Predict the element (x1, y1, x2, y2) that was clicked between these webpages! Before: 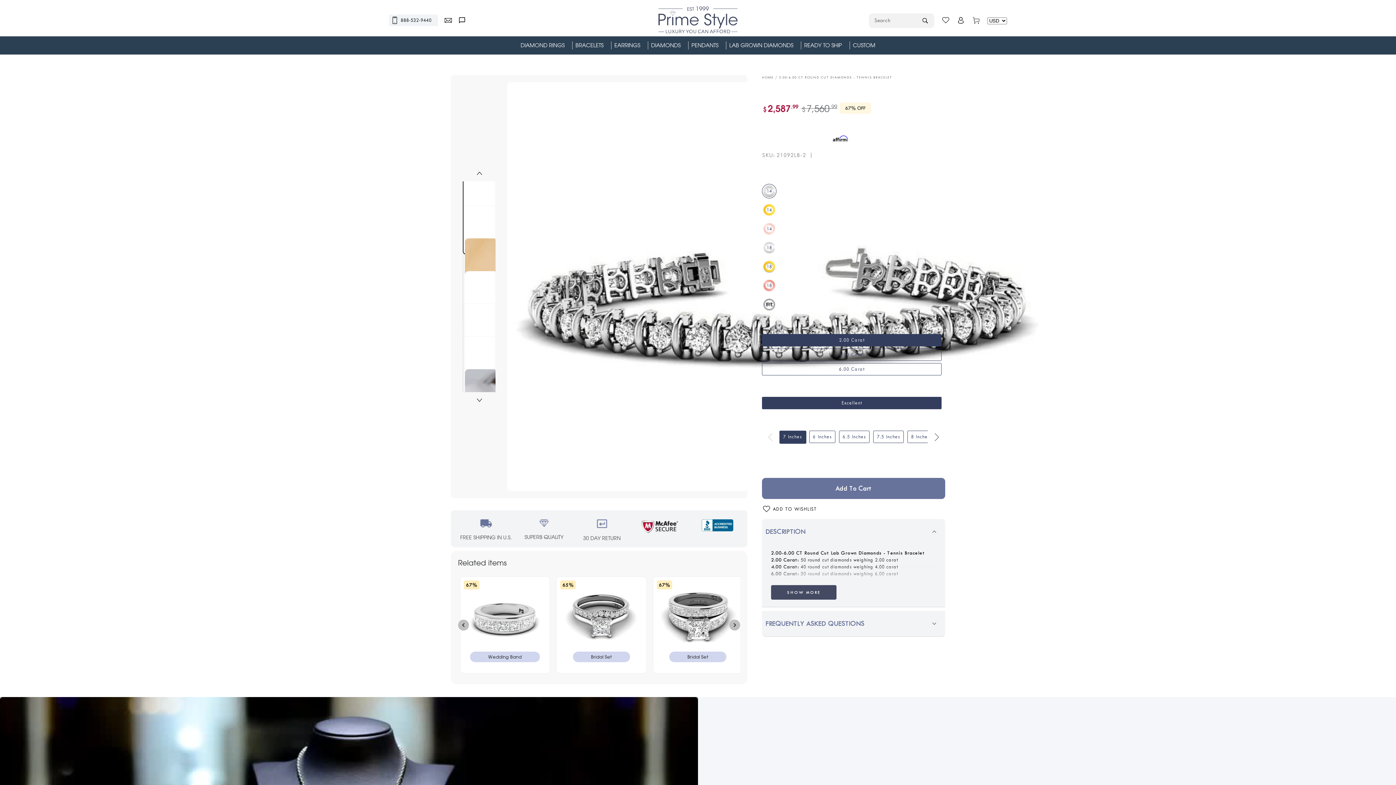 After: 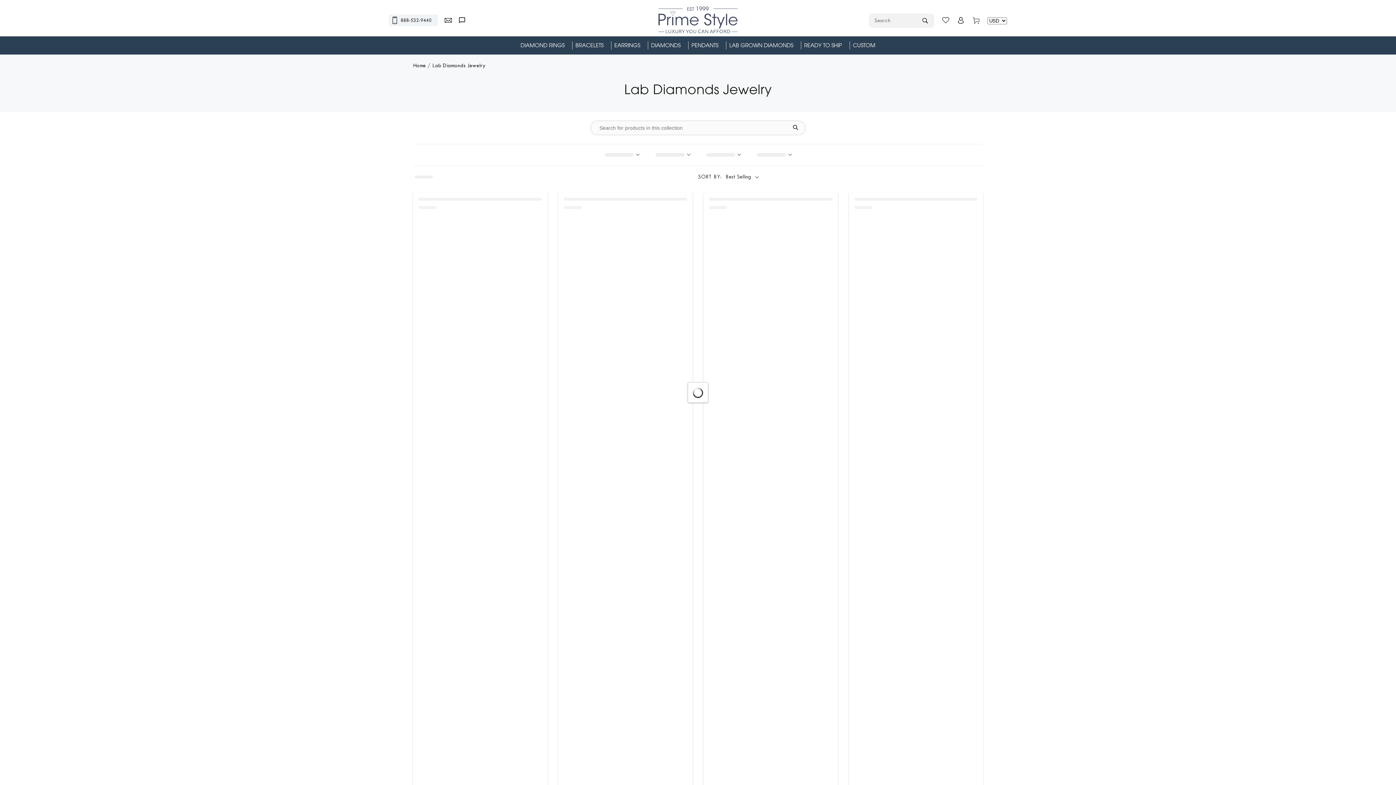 Action: bbox: (724, 36, 798, 54) label: LAB GROWN DIAMONDS